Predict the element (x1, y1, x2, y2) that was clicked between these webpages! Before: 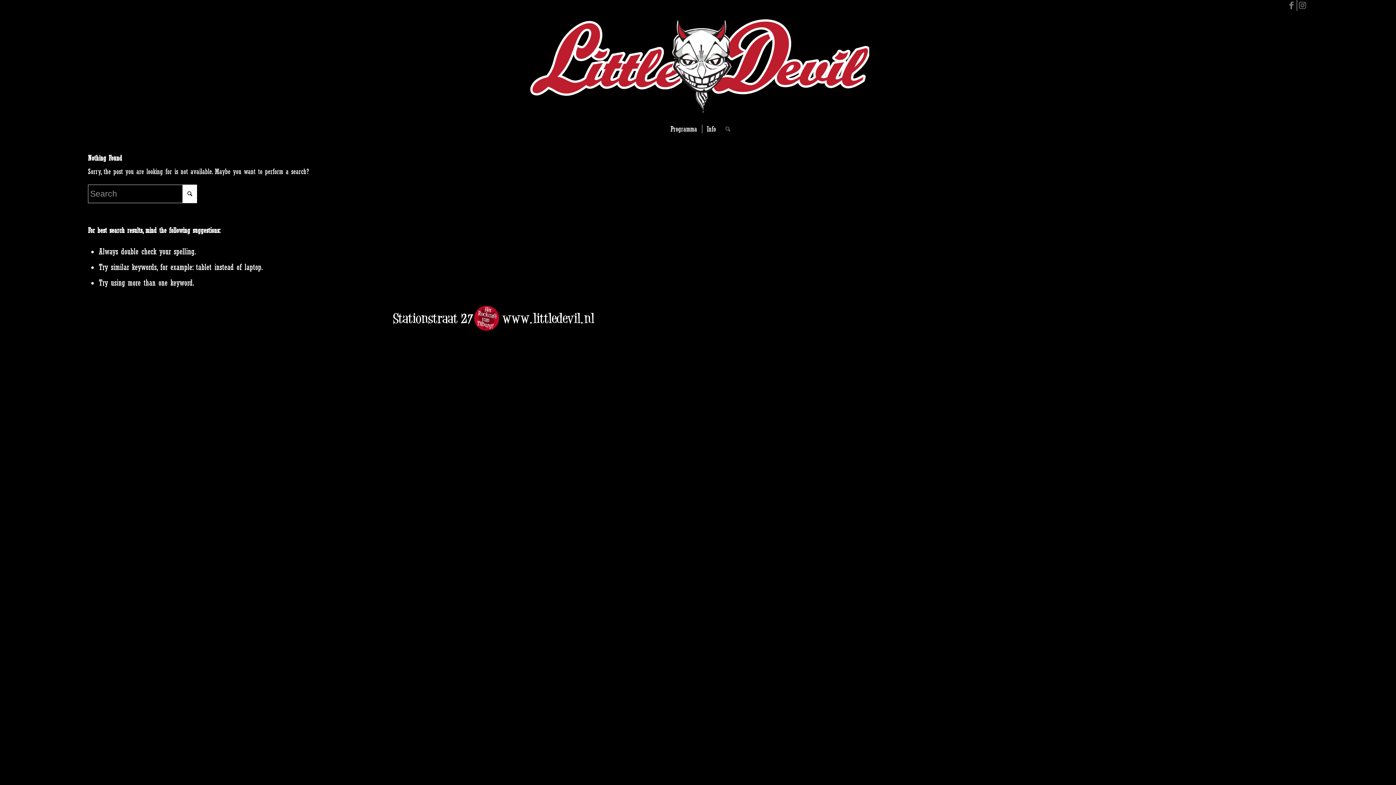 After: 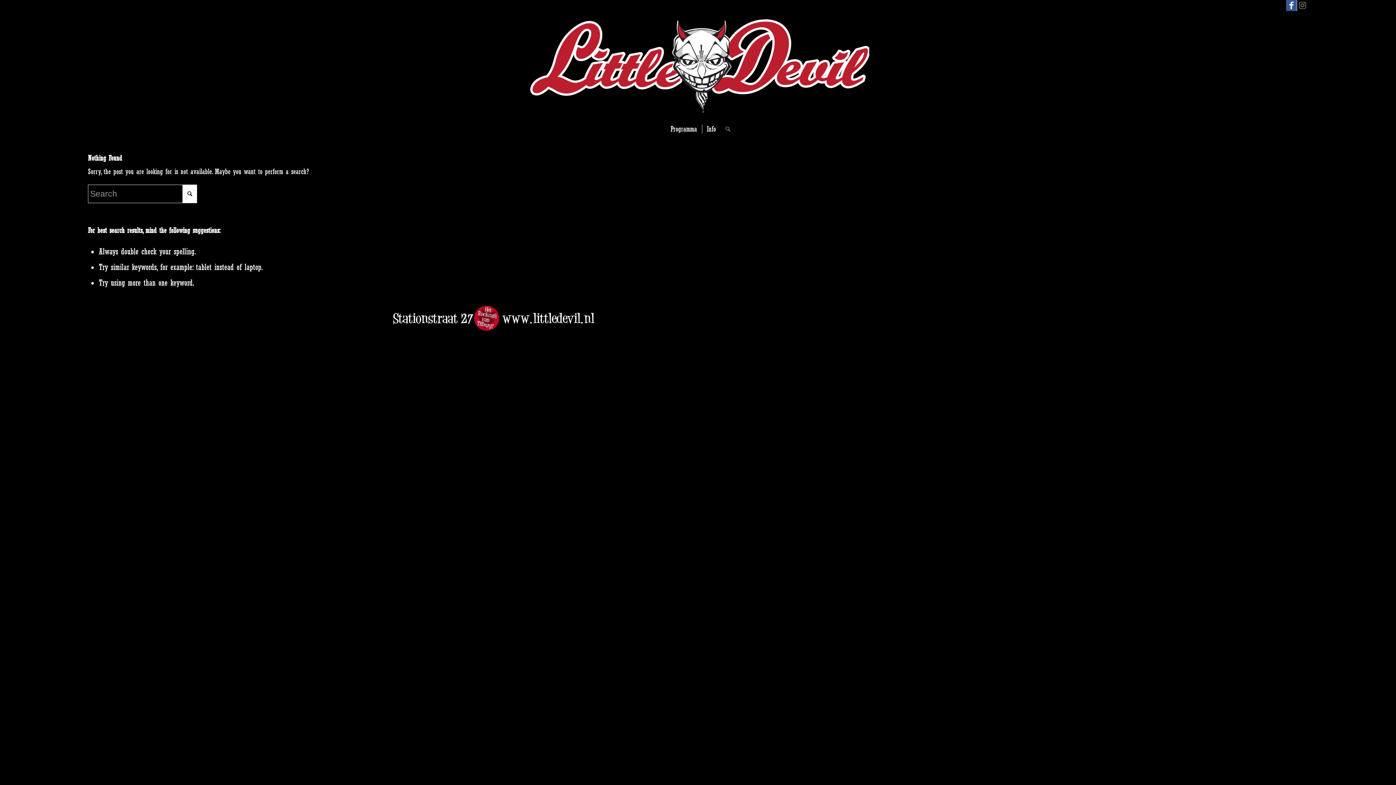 Action: label: Link to Facebook bbox: (1286, 0, 1297, 10)